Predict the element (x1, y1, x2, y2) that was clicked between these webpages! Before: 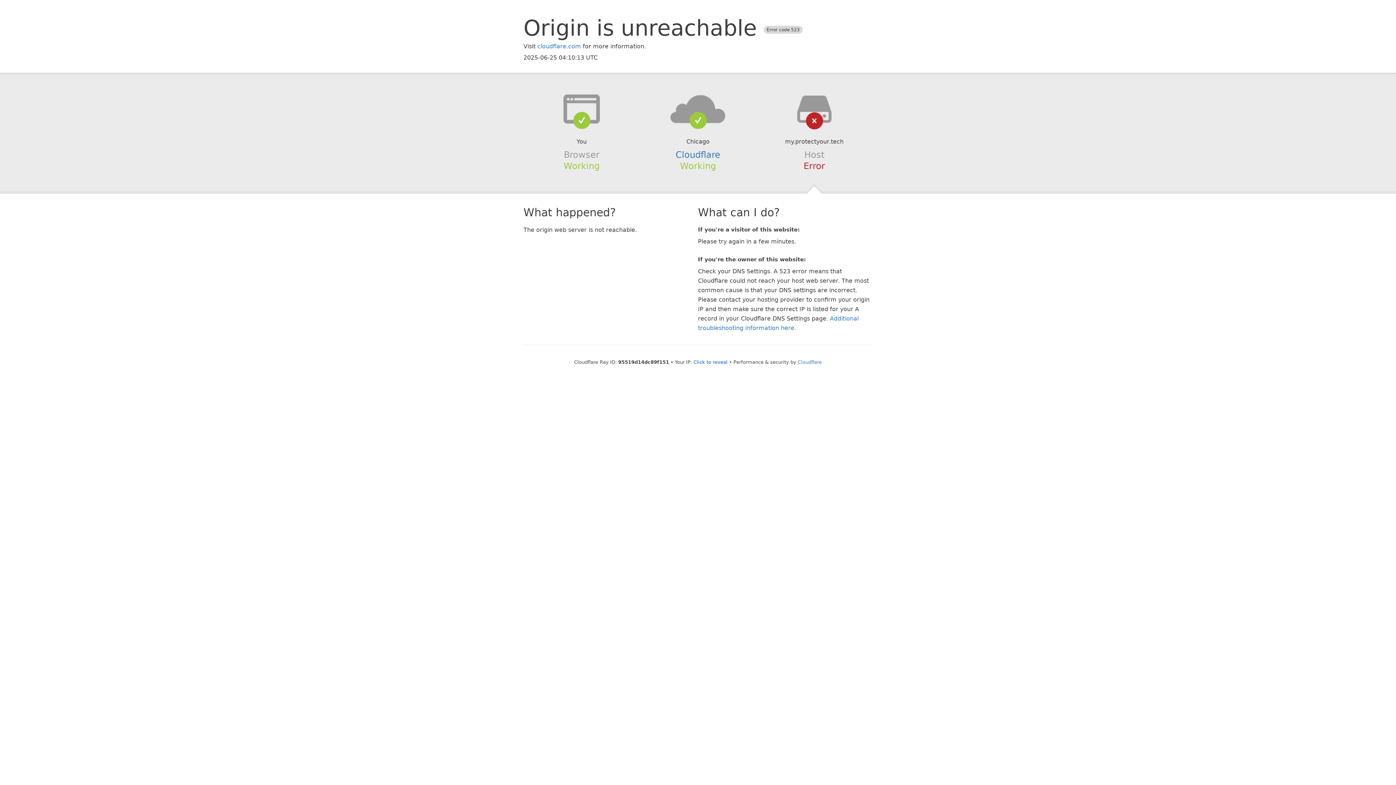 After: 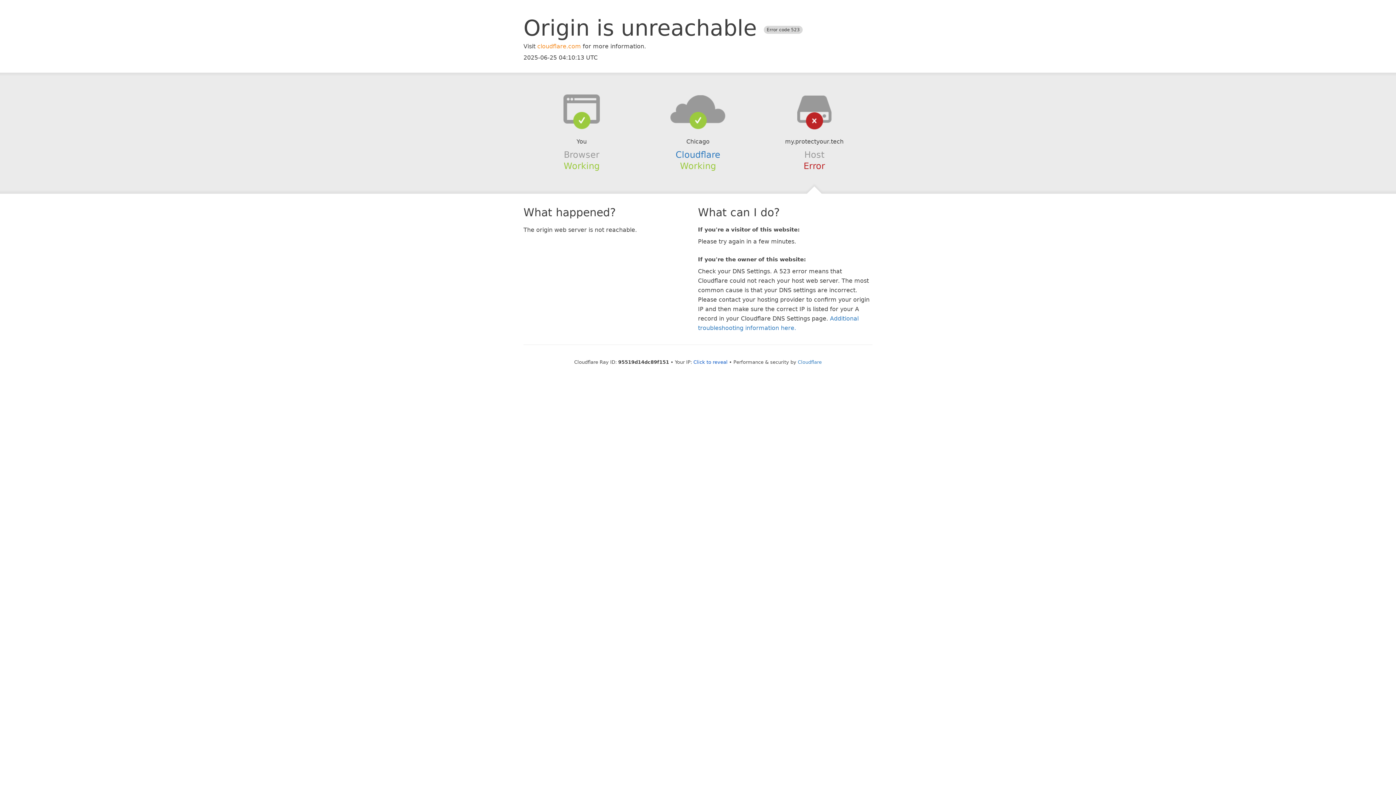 Action: bbox: (537, 42, 581, 49) label: cloudflare.com